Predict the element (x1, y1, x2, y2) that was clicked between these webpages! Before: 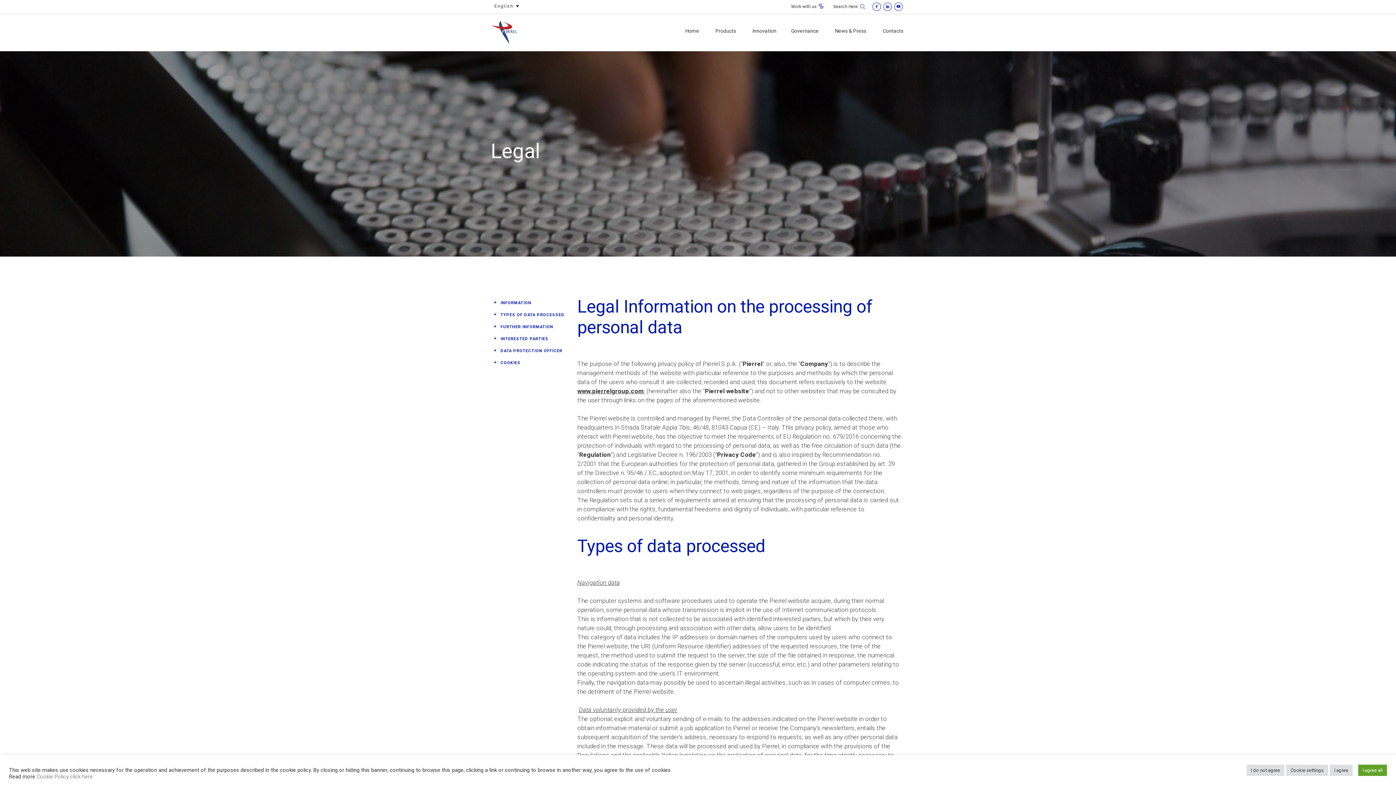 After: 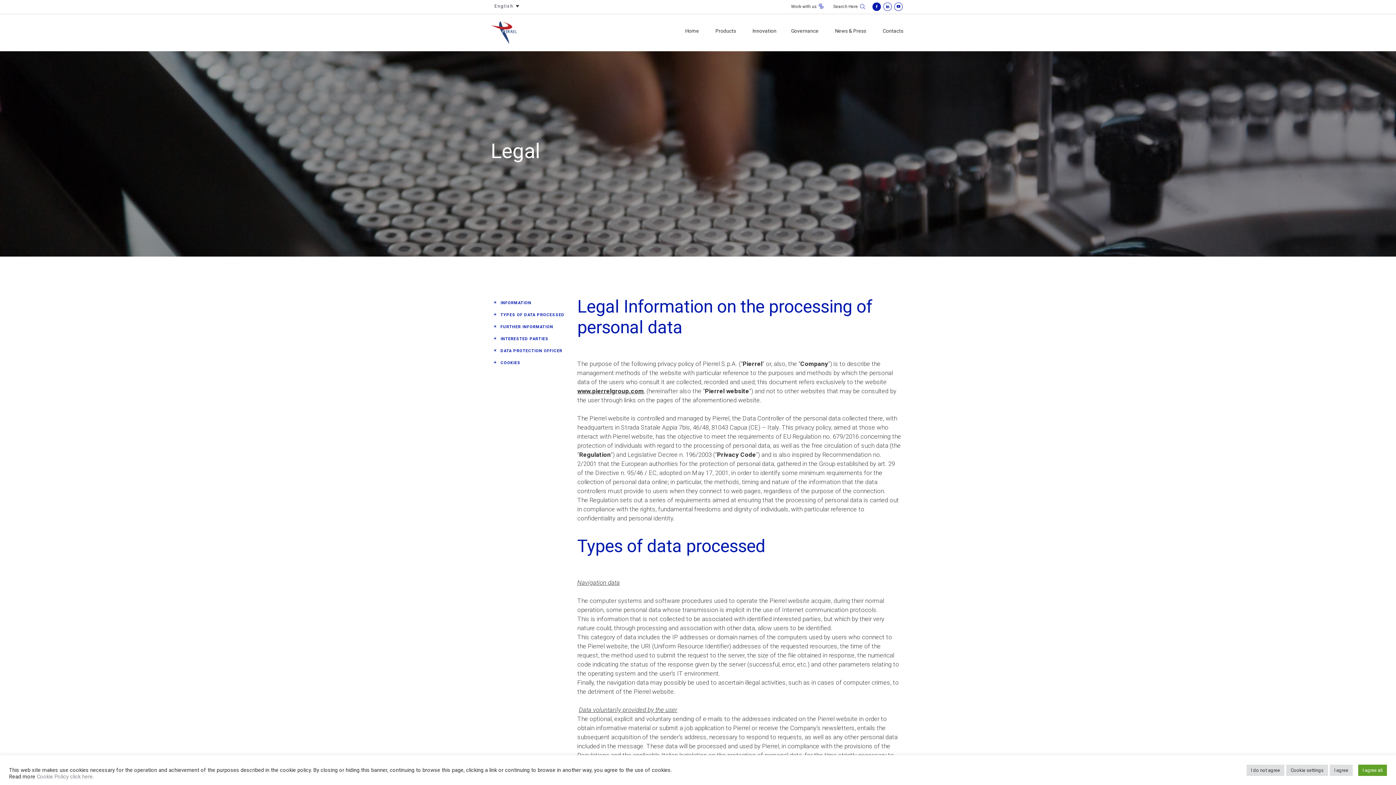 Action: bbox: (872, 0, 883, 12)